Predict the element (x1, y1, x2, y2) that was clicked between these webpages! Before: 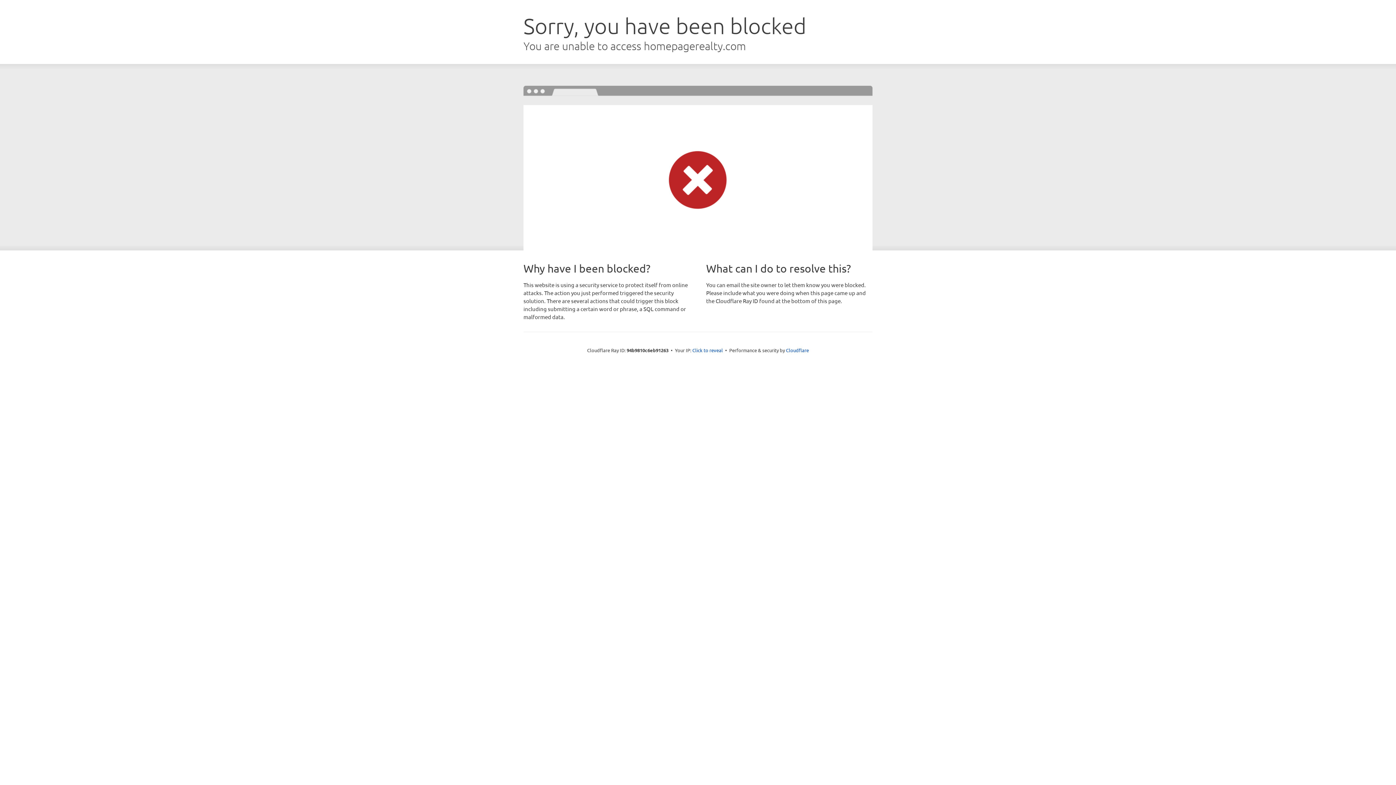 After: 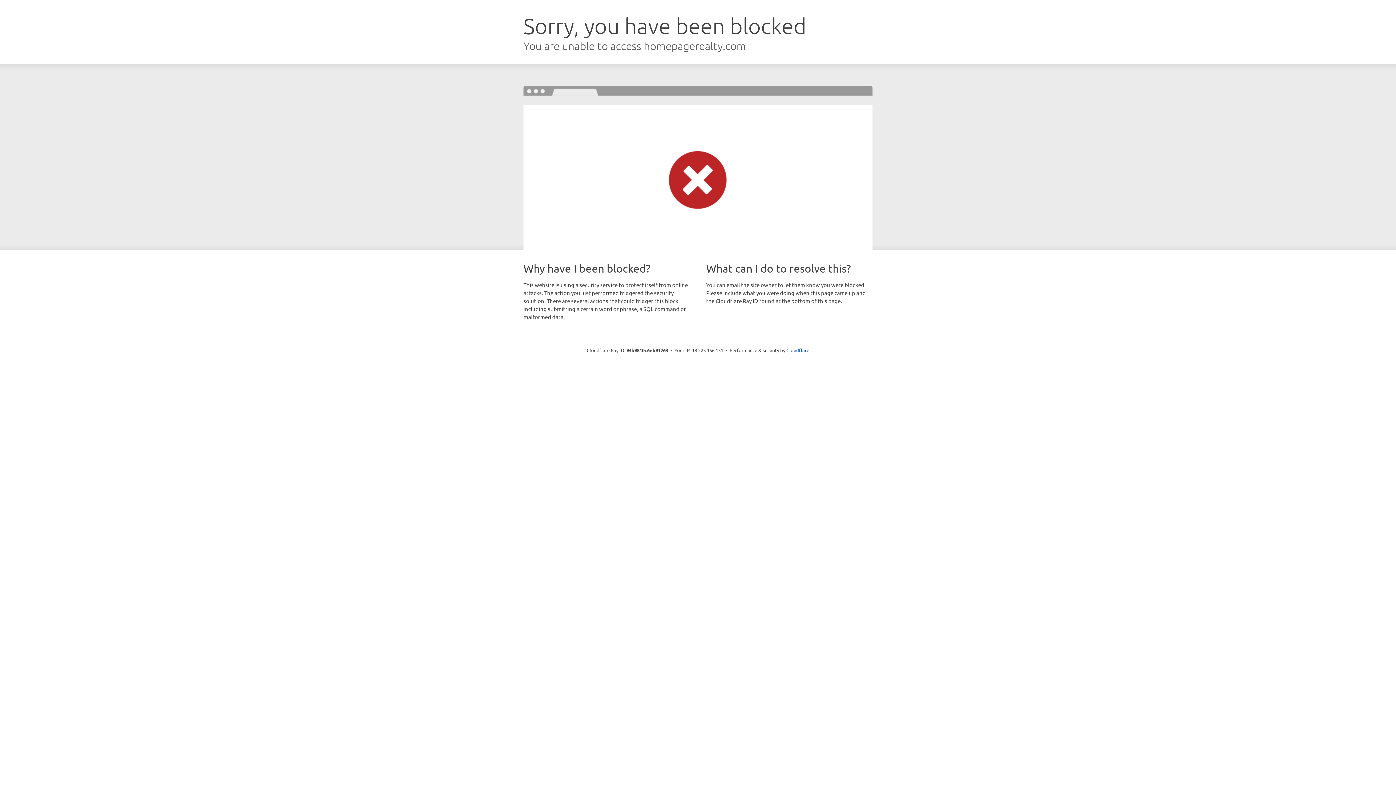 Action: bbox: (692, 346, 723, 353) label: Click to reveal